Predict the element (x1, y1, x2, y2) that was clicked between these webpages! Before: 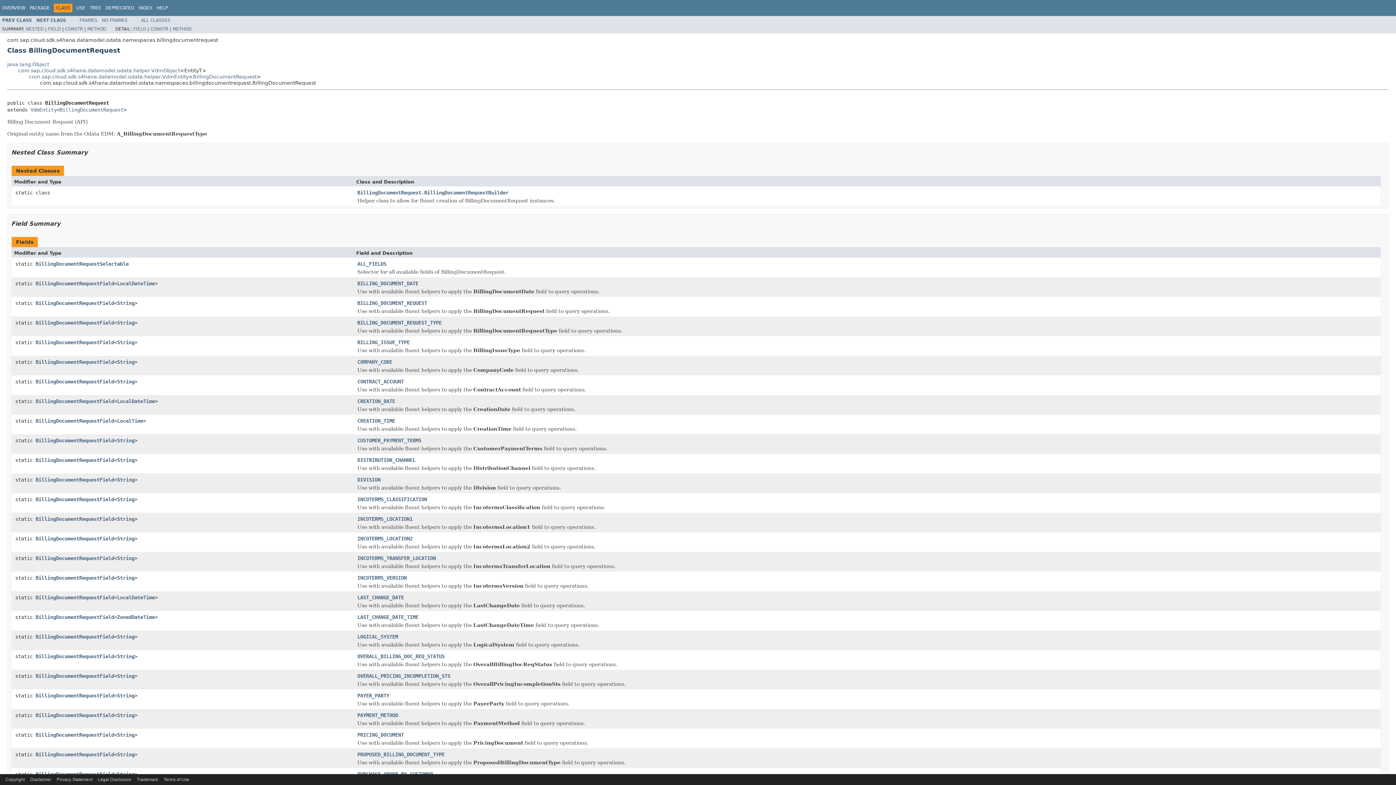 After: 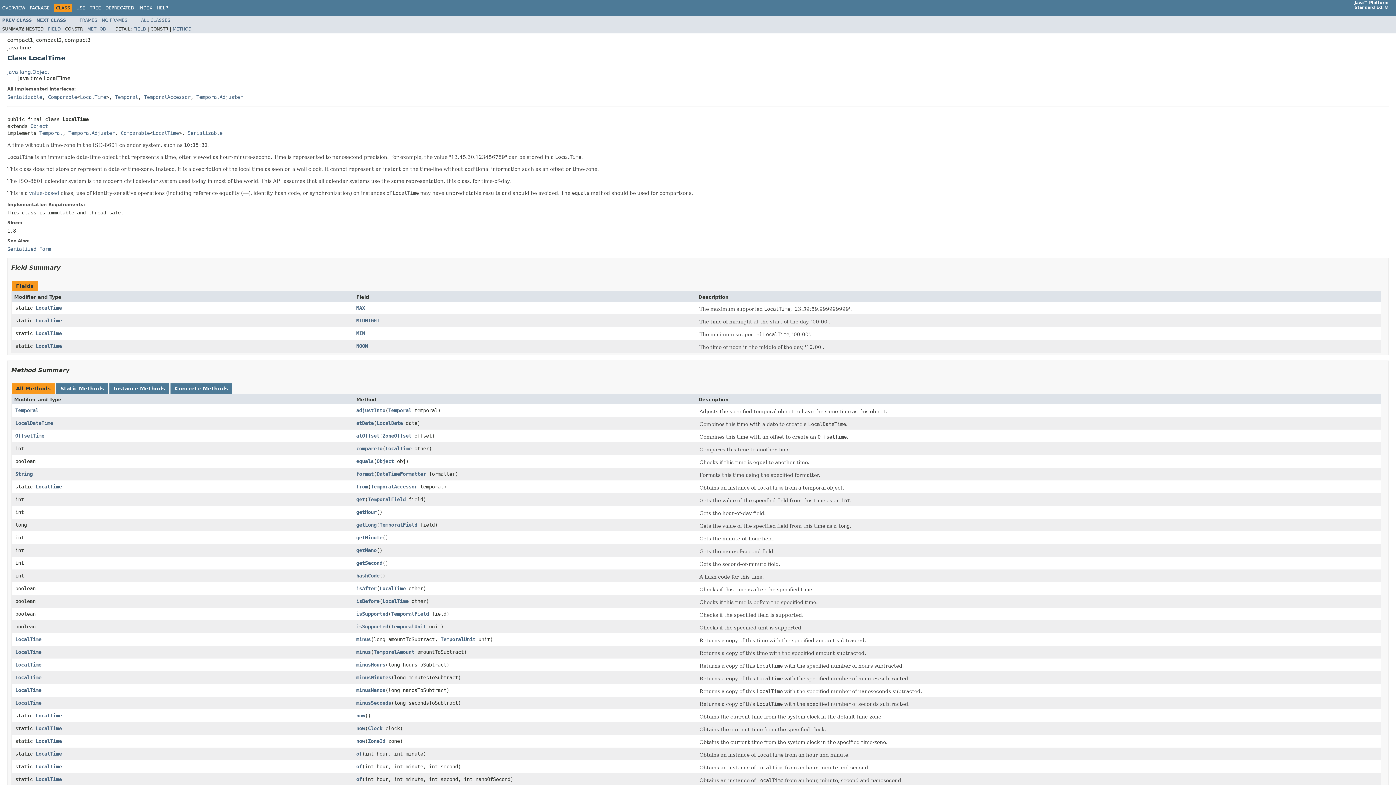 Action: label: LocalTime bbox: (117, 418, 143, 423)